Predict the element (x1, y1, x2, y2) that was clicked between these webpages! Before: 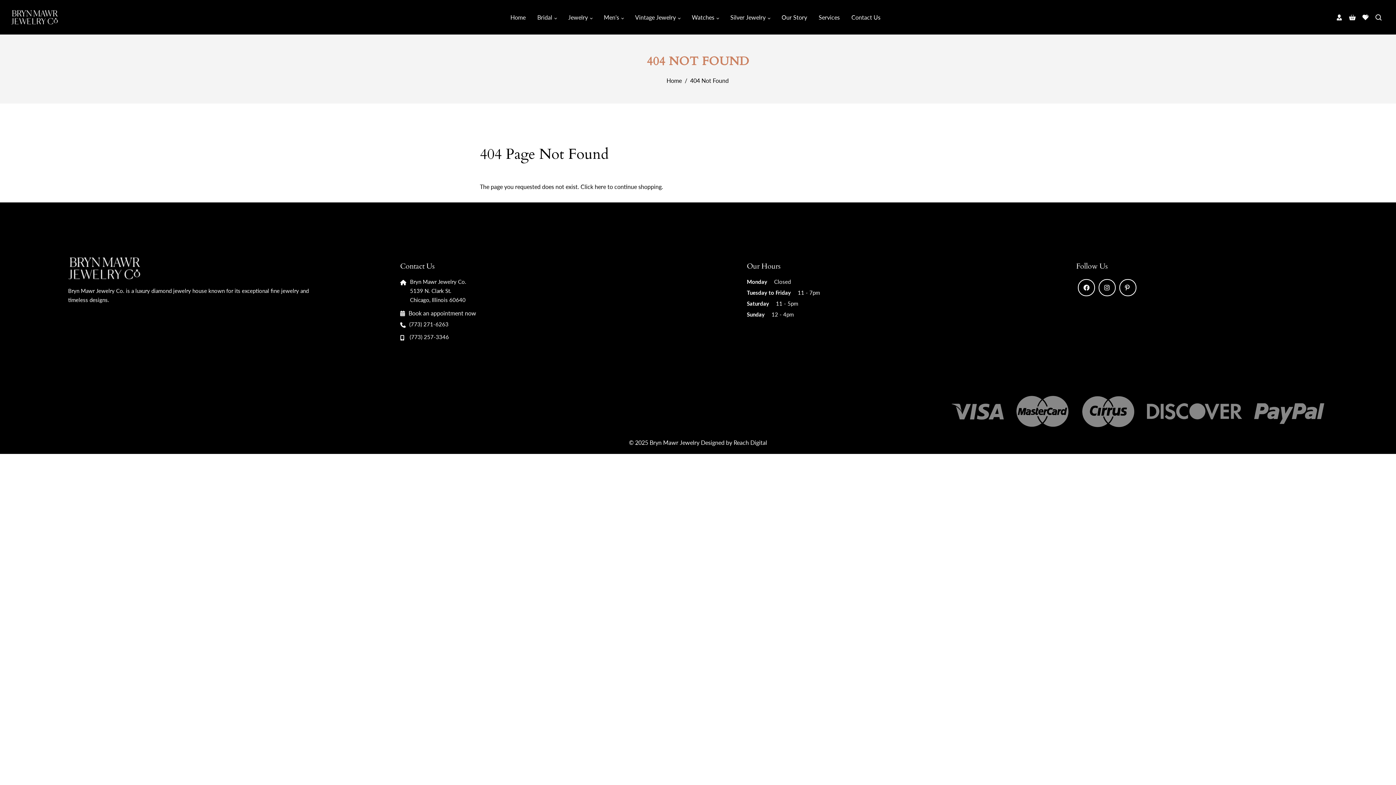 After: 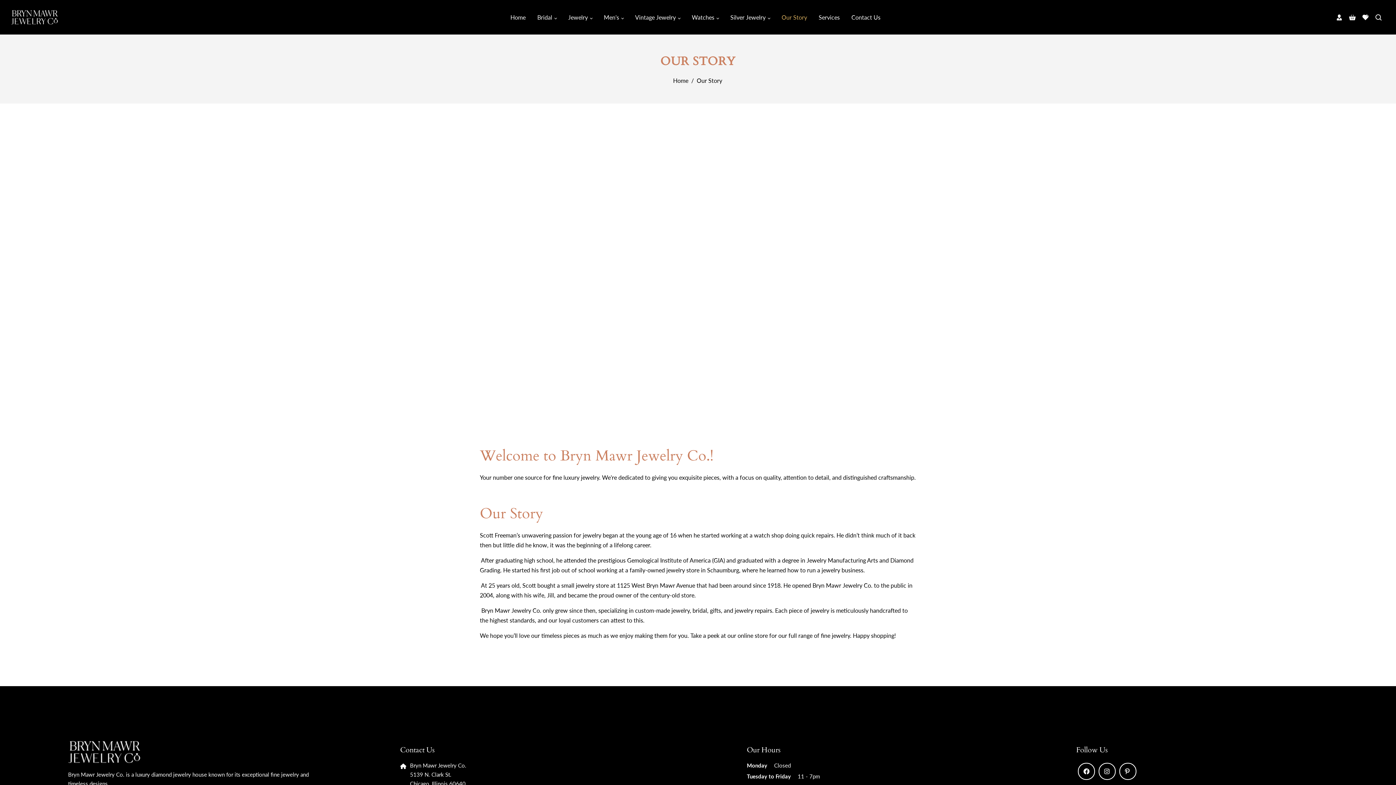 Action: bbox: (776, 6, 812, 27) label: Our Story